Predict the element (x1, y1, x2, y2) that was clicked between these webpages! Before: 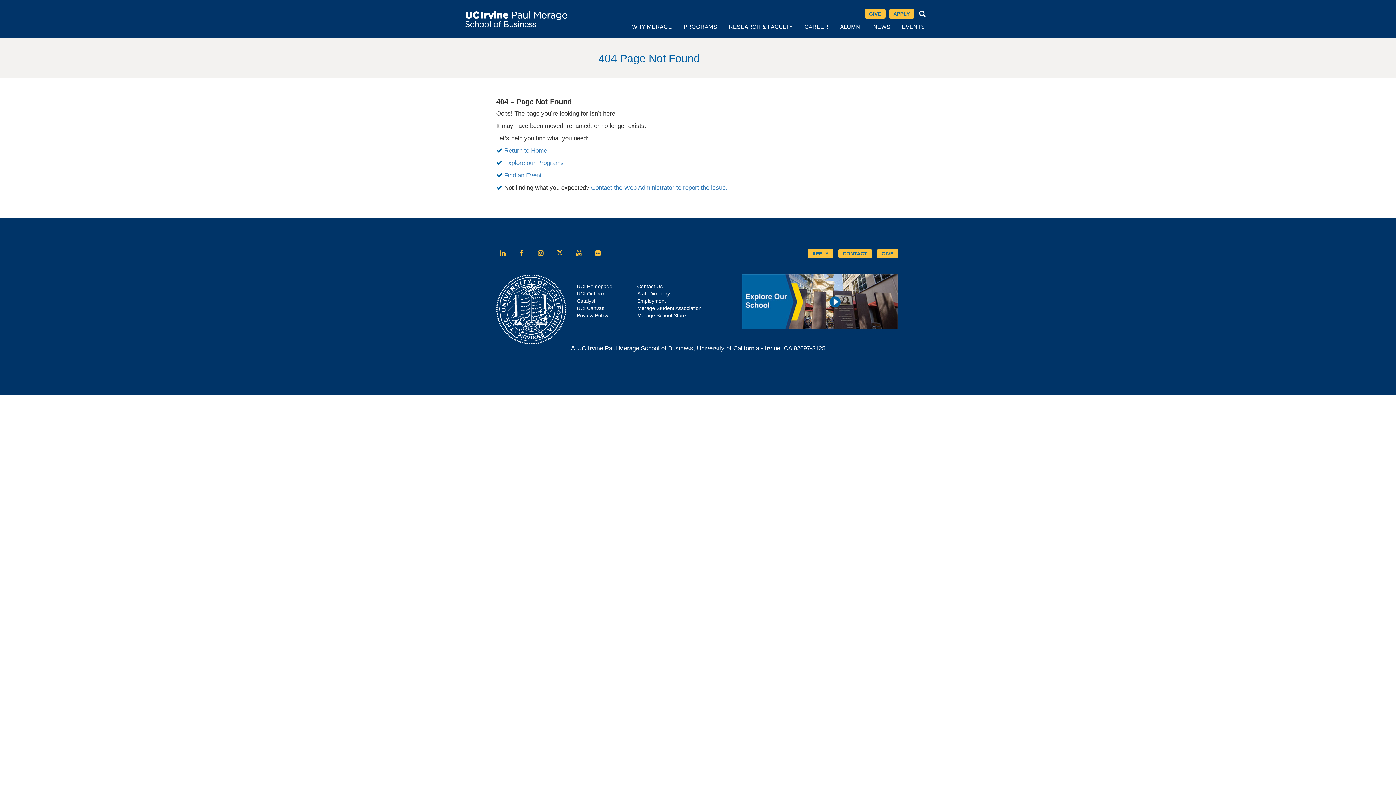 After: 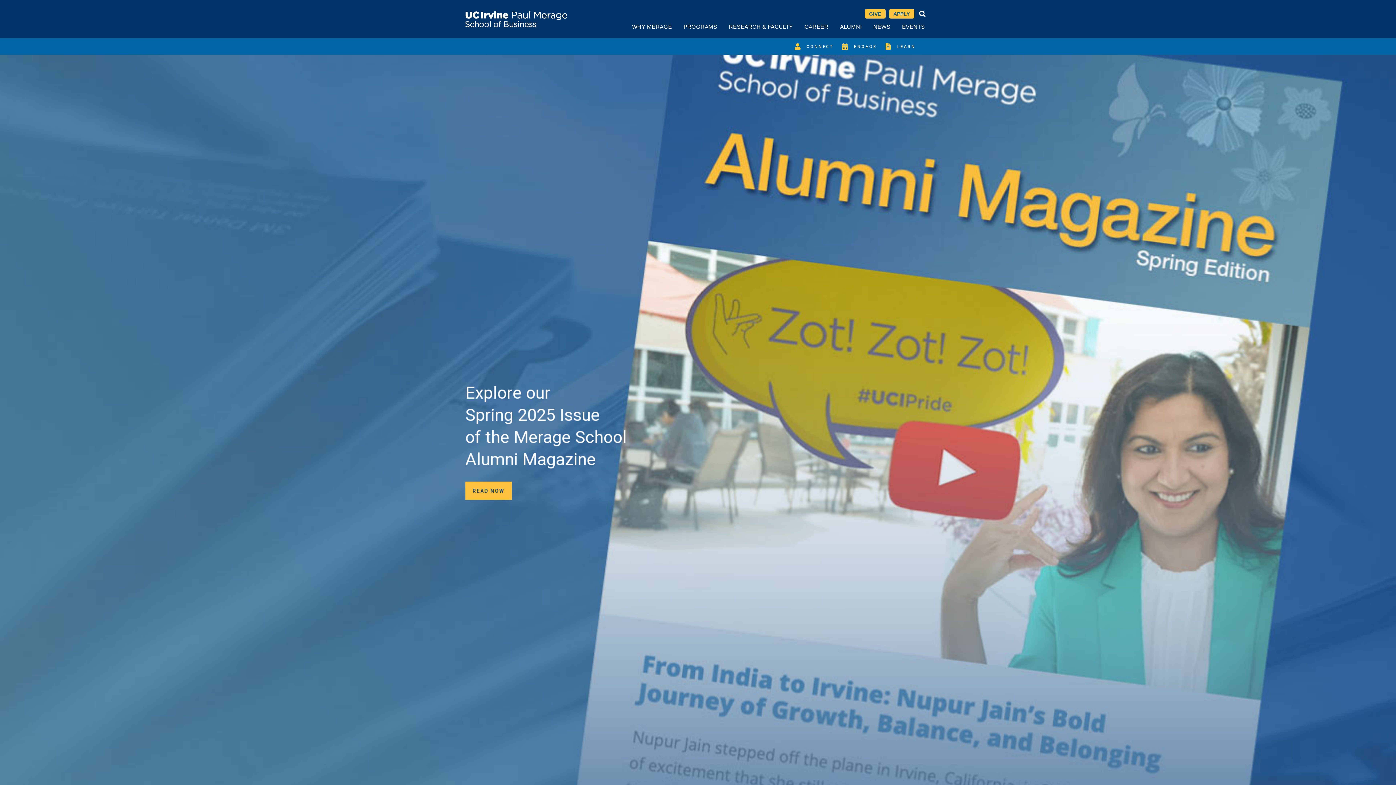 Action: bbox: (834, 21, 867, 38) label: ALUMNI